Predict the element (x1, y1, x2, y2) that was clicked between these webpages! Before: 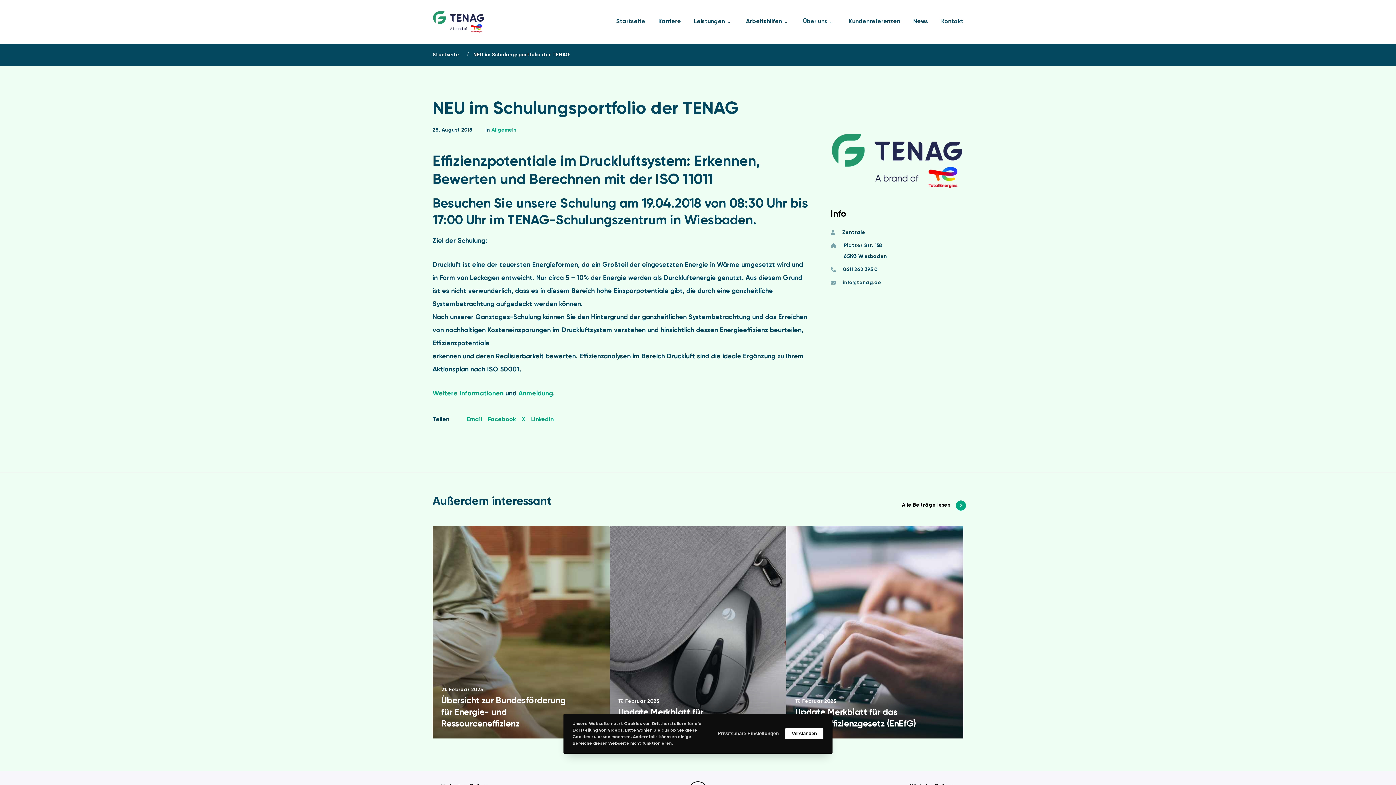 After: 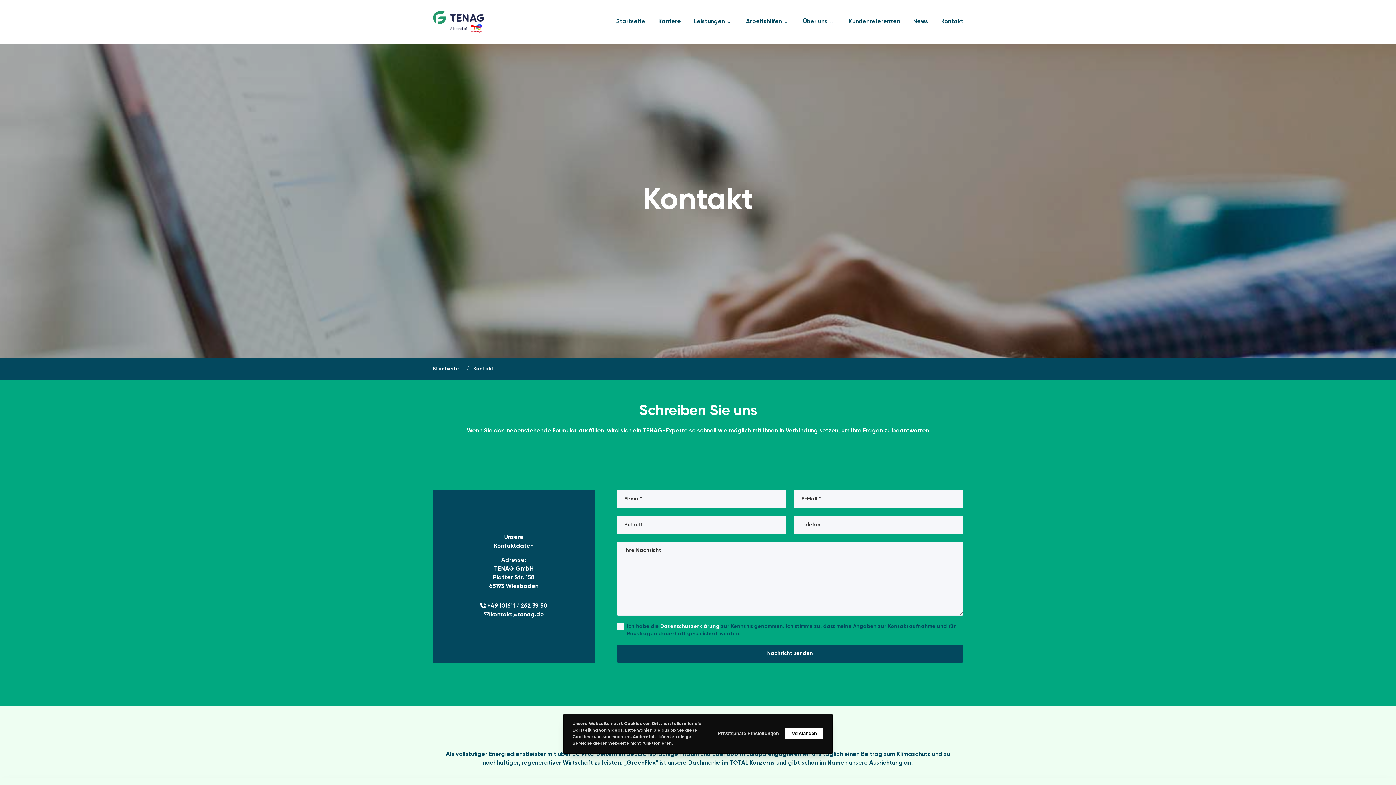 Action: label: Kontakt bbox: (941, 18, 963, 25)